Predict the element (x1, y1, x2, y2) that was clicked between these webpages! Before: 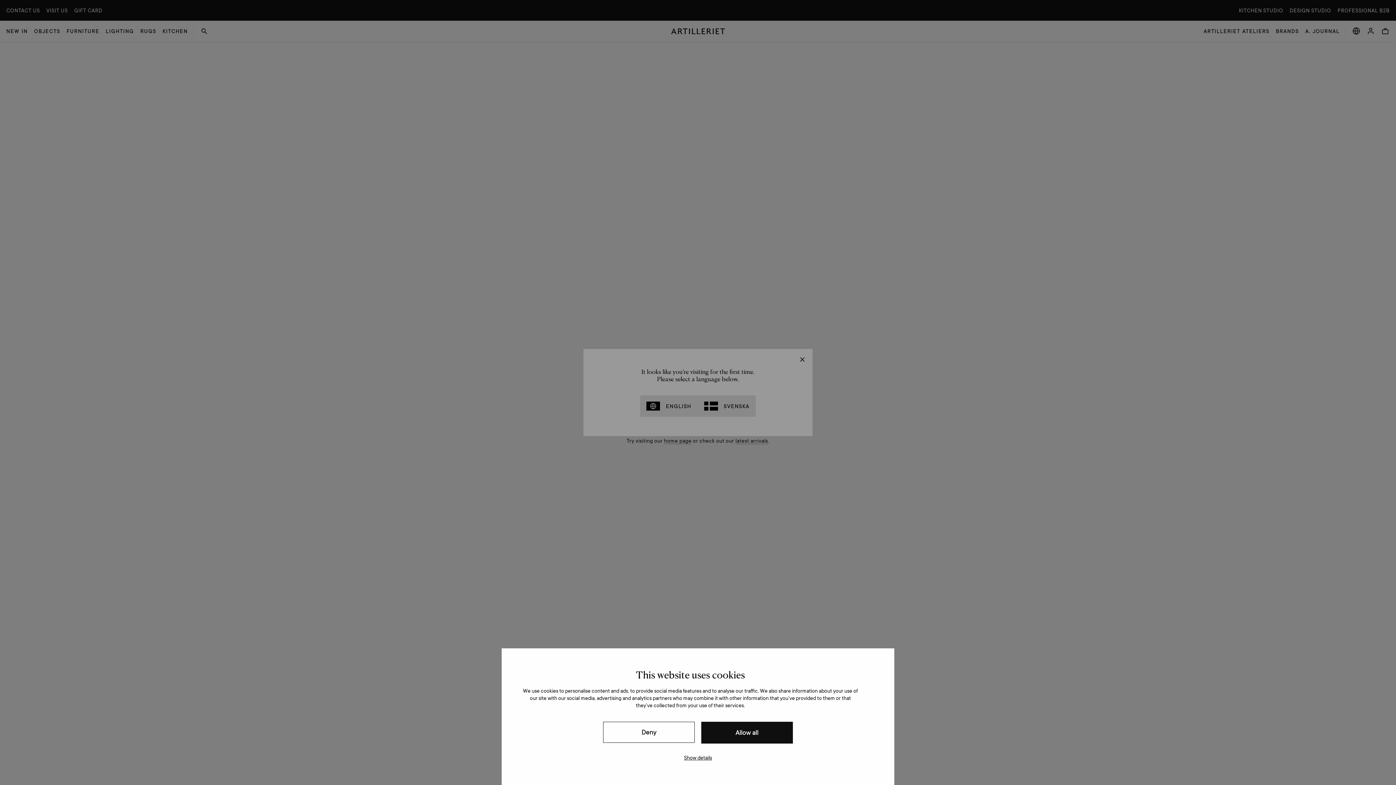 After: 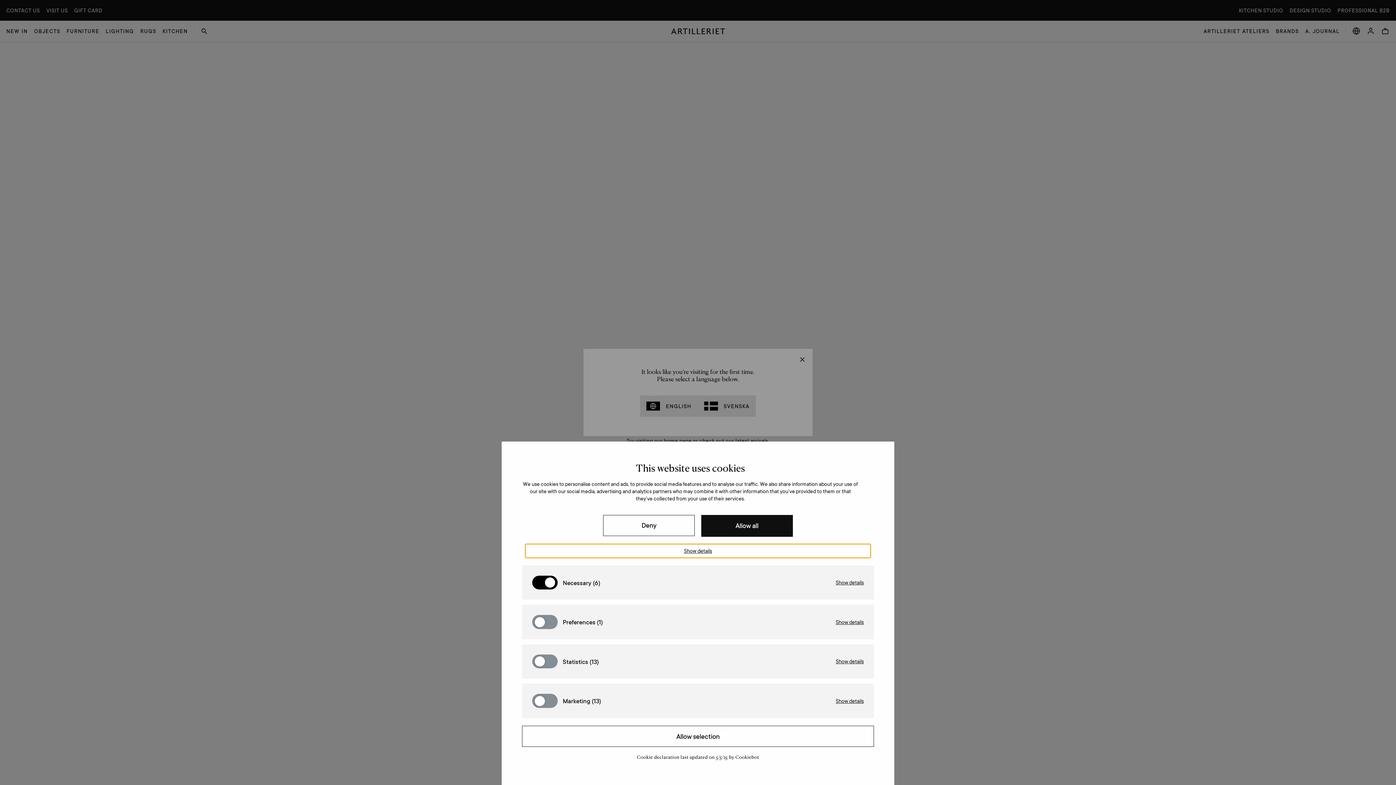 Action: label: Show details bbox: (525, 751, 871, 765)